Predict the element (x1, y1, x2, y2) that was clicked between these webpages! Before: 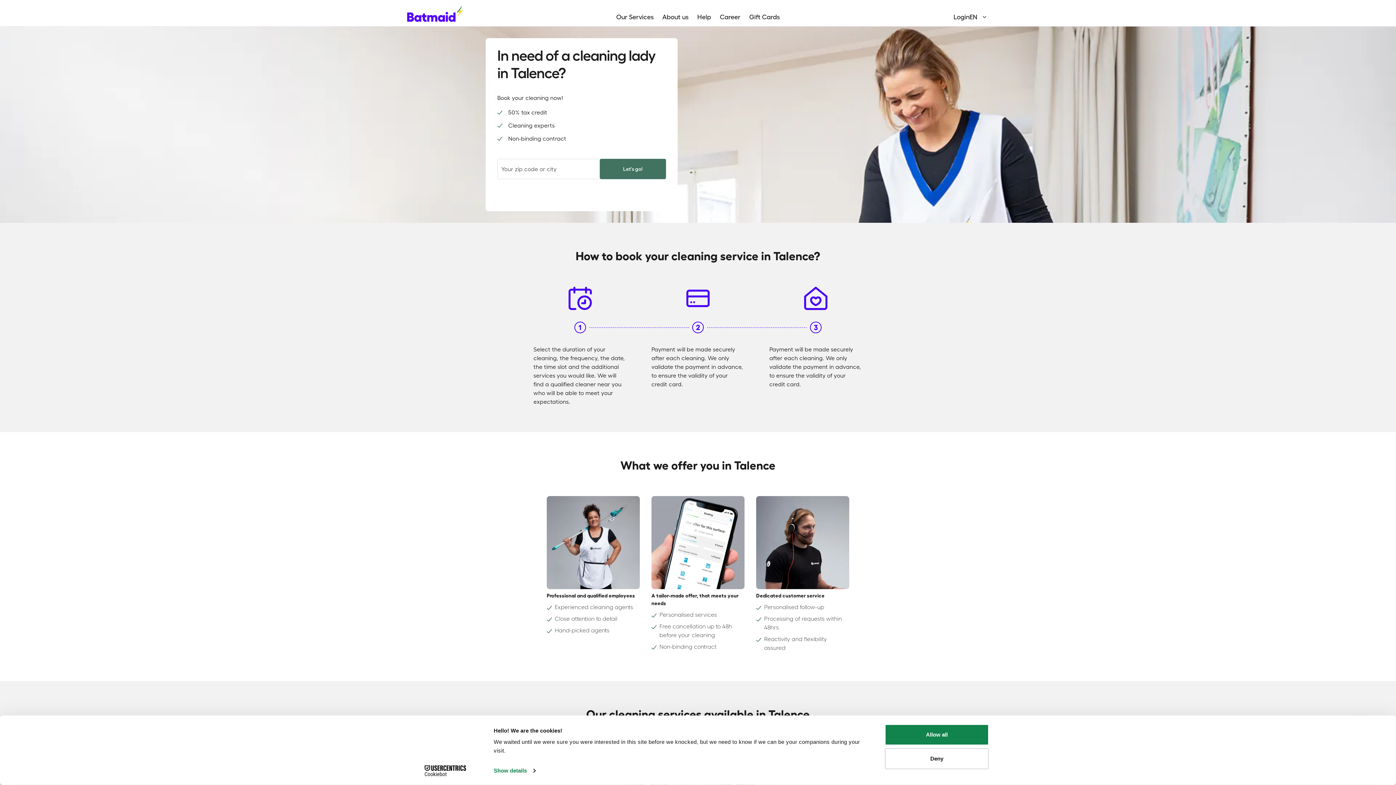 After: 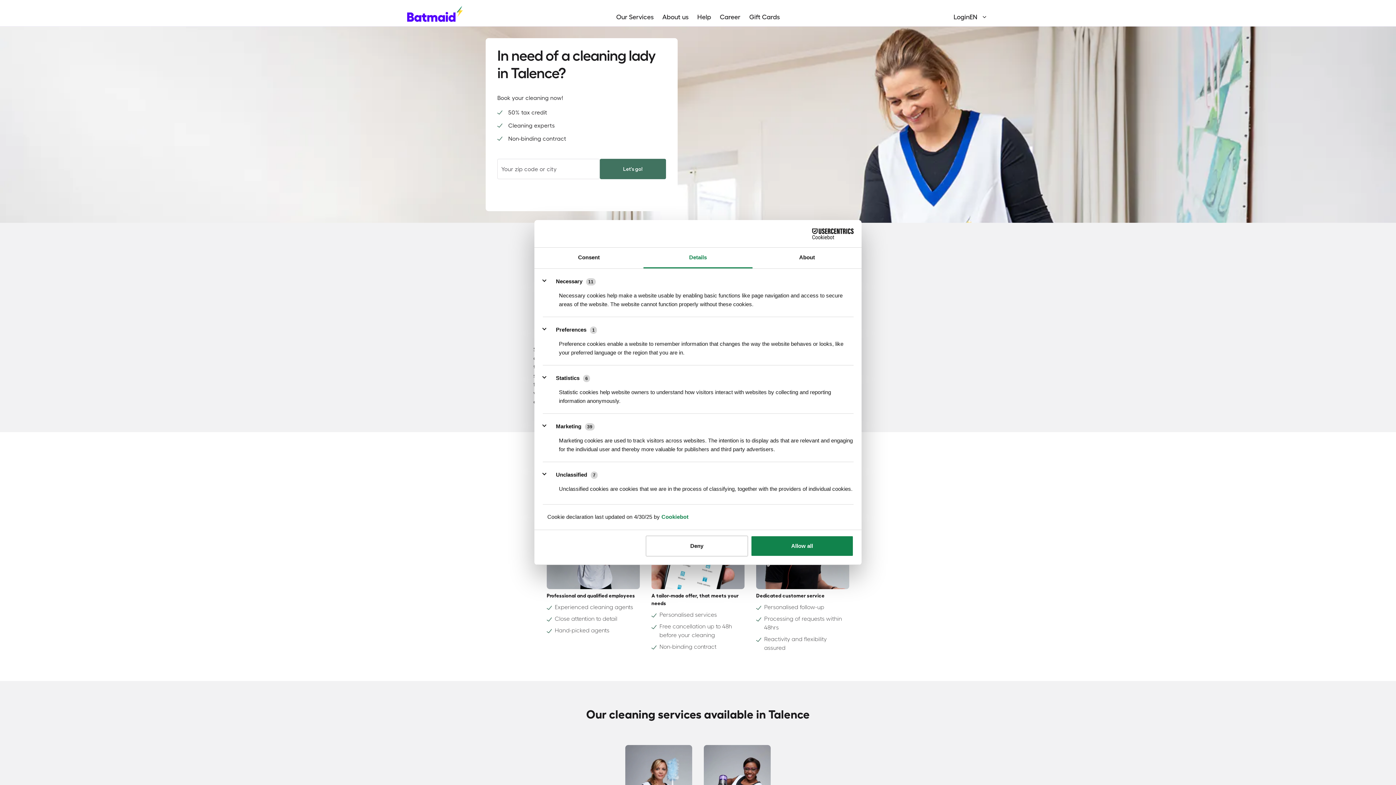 Action: bbox: (493, 765, 535, 776) label: Show details